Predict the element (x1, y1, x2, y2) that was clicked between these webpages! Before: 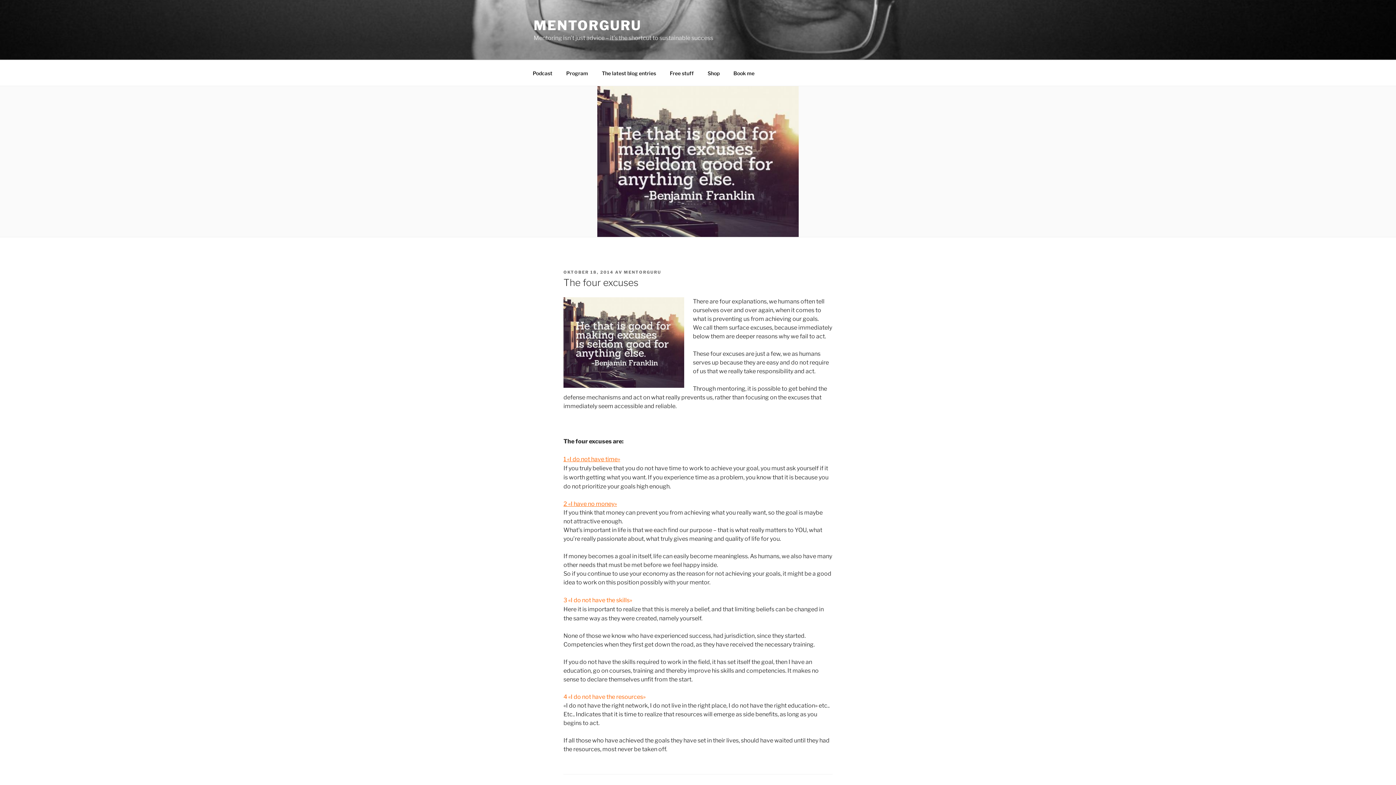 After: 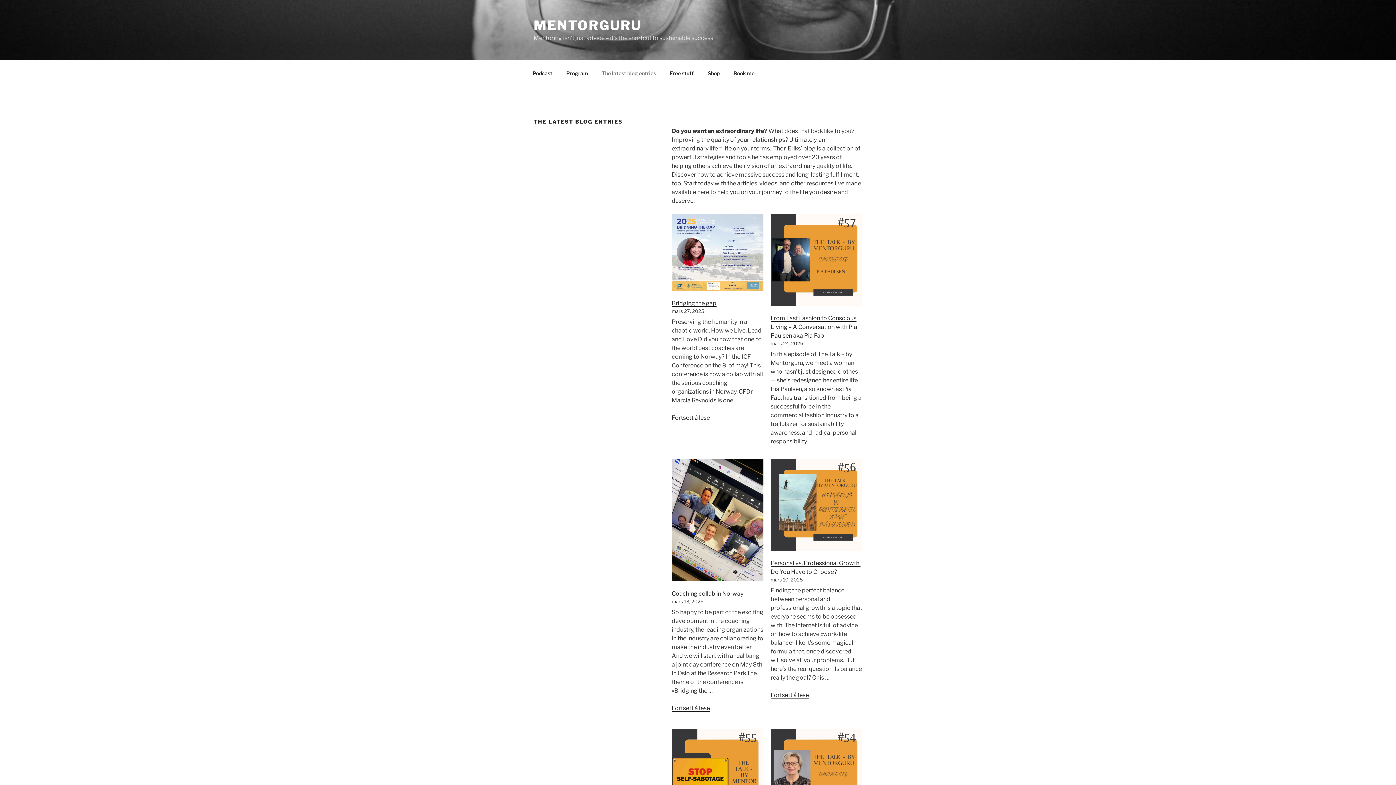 Action: label: The latest blog entries bbox: (595, 64, 662, 82)